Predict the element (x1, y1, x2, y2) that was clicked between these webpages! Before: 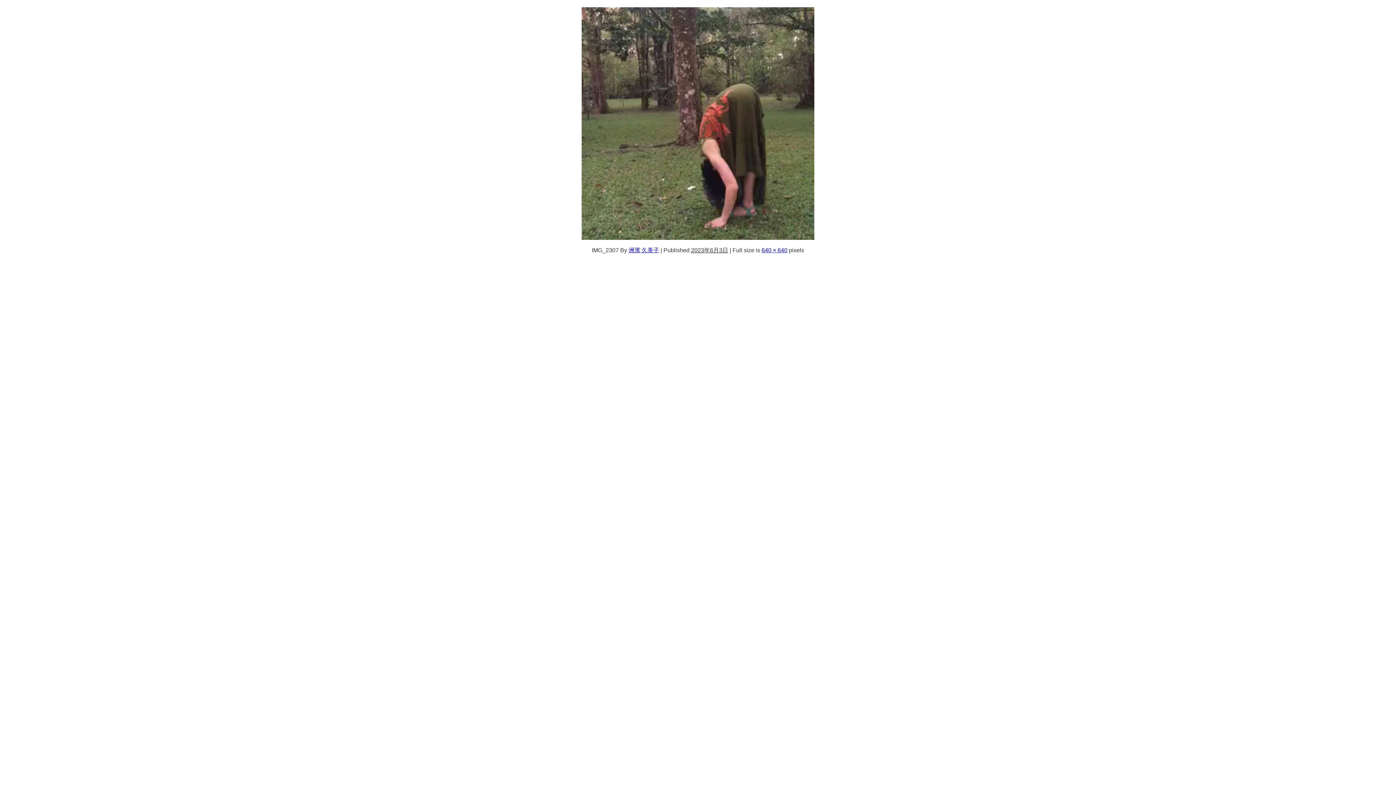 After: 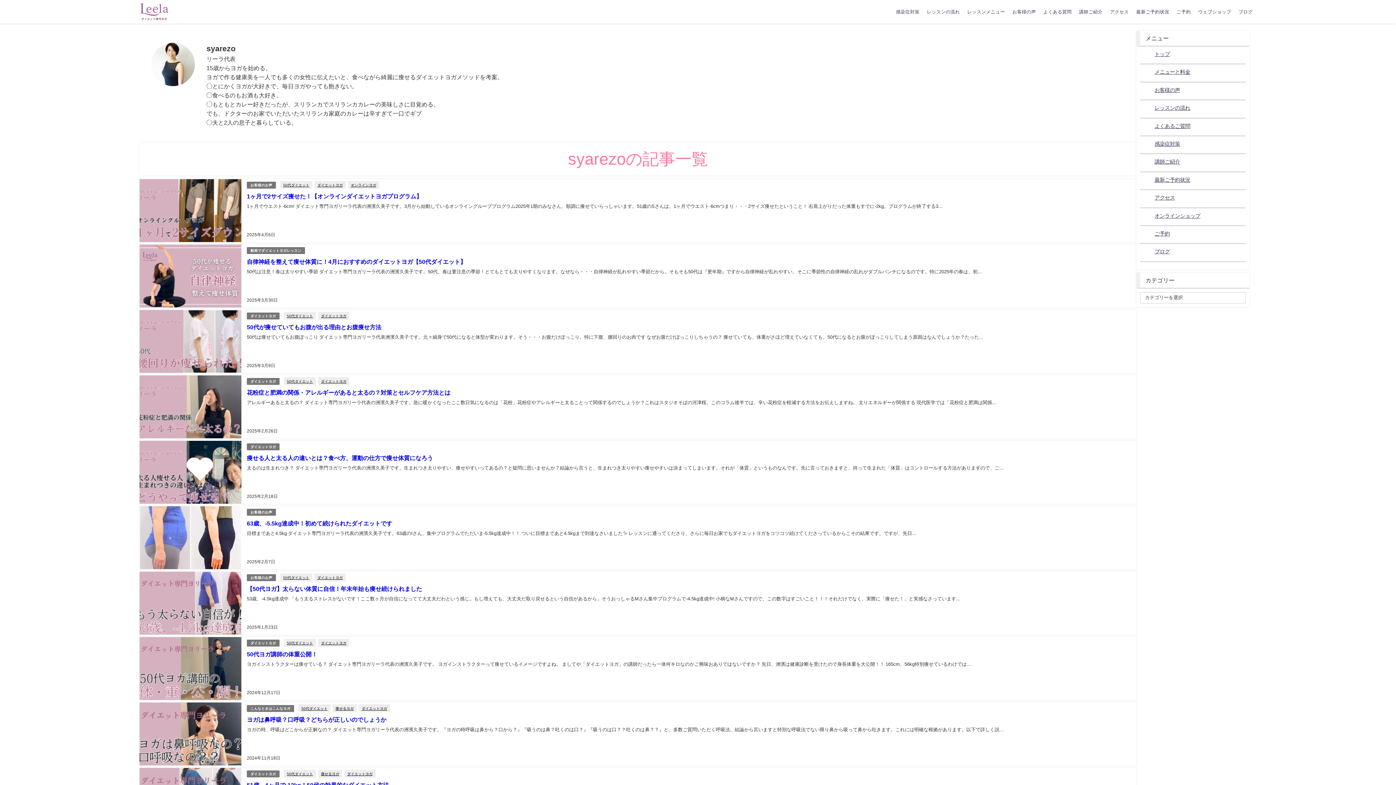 Action: bbox: (628, 247, 659, 253) label: 洲濱 久美子